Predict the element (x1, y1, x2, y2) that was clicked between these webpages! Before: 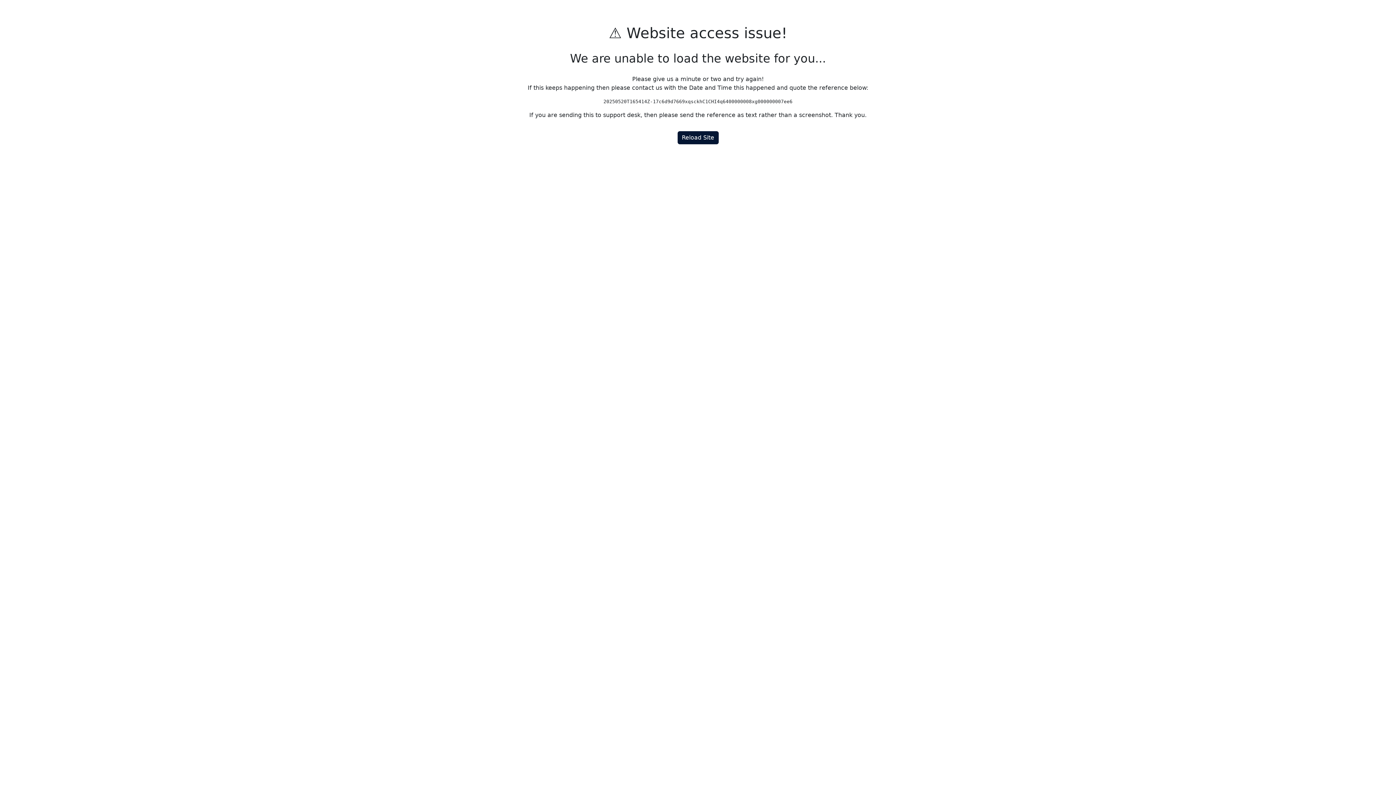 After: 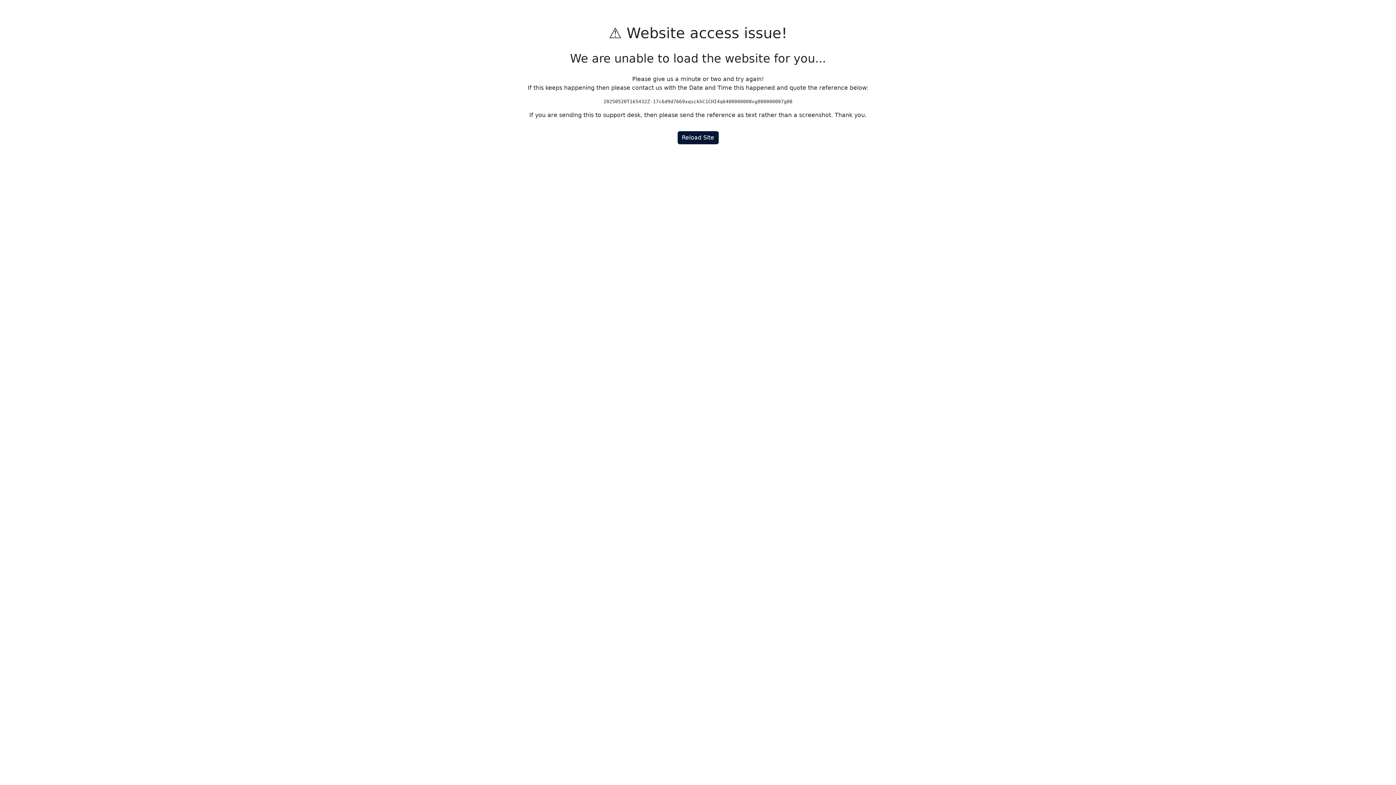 Action: label: Reload Site bbox: (677, 131, 718, 144)